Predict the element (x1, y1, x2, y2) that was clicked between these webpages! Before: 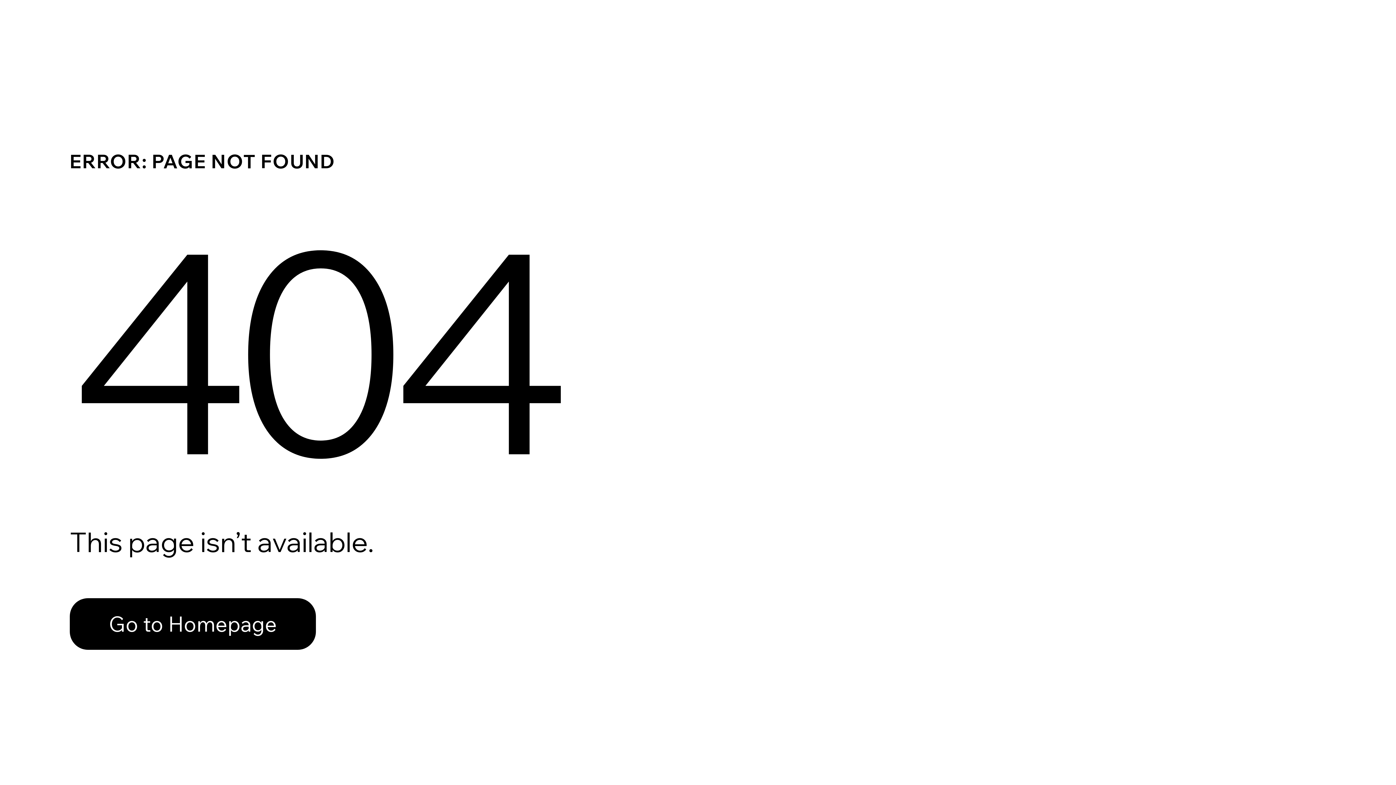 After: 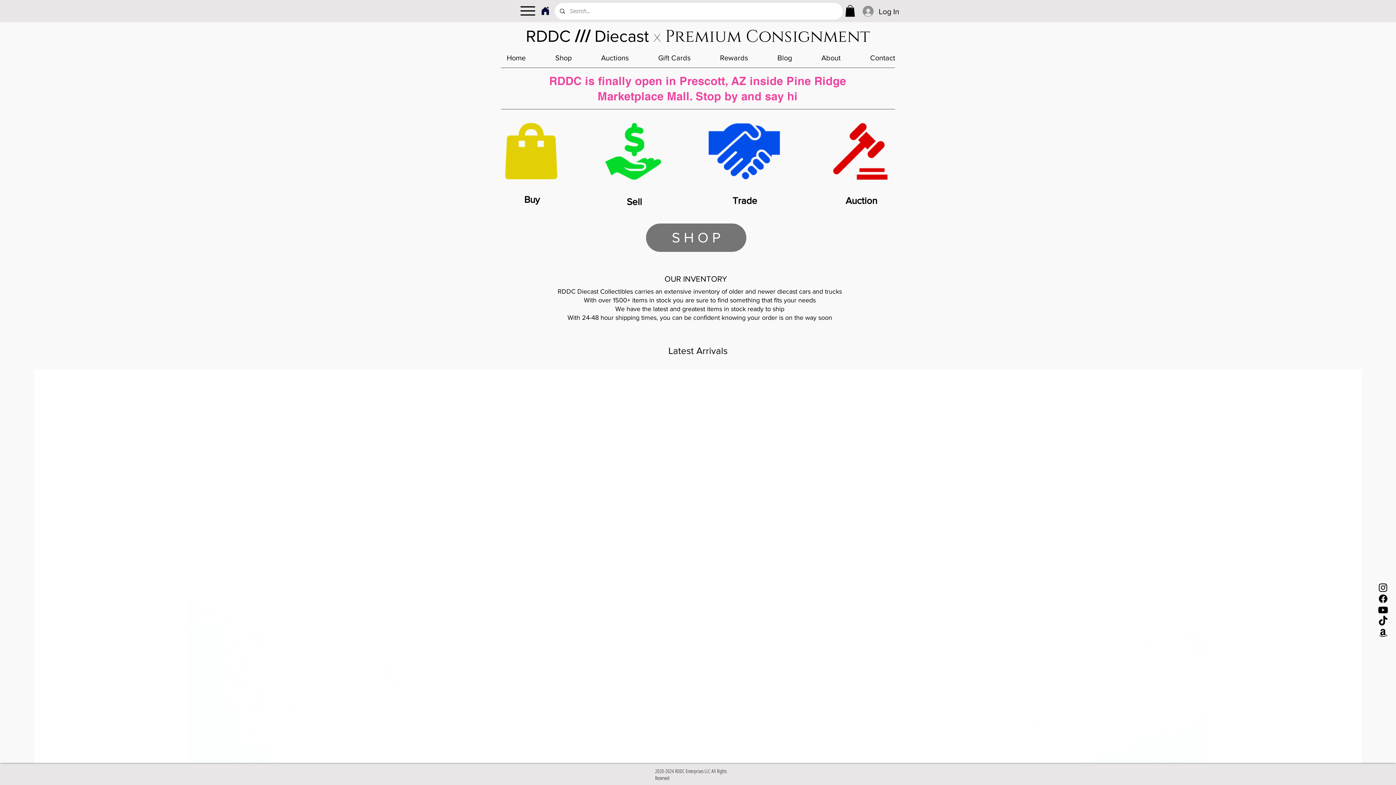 Action: bbox: (69, 582, 768, 659) label: Go to Homepage